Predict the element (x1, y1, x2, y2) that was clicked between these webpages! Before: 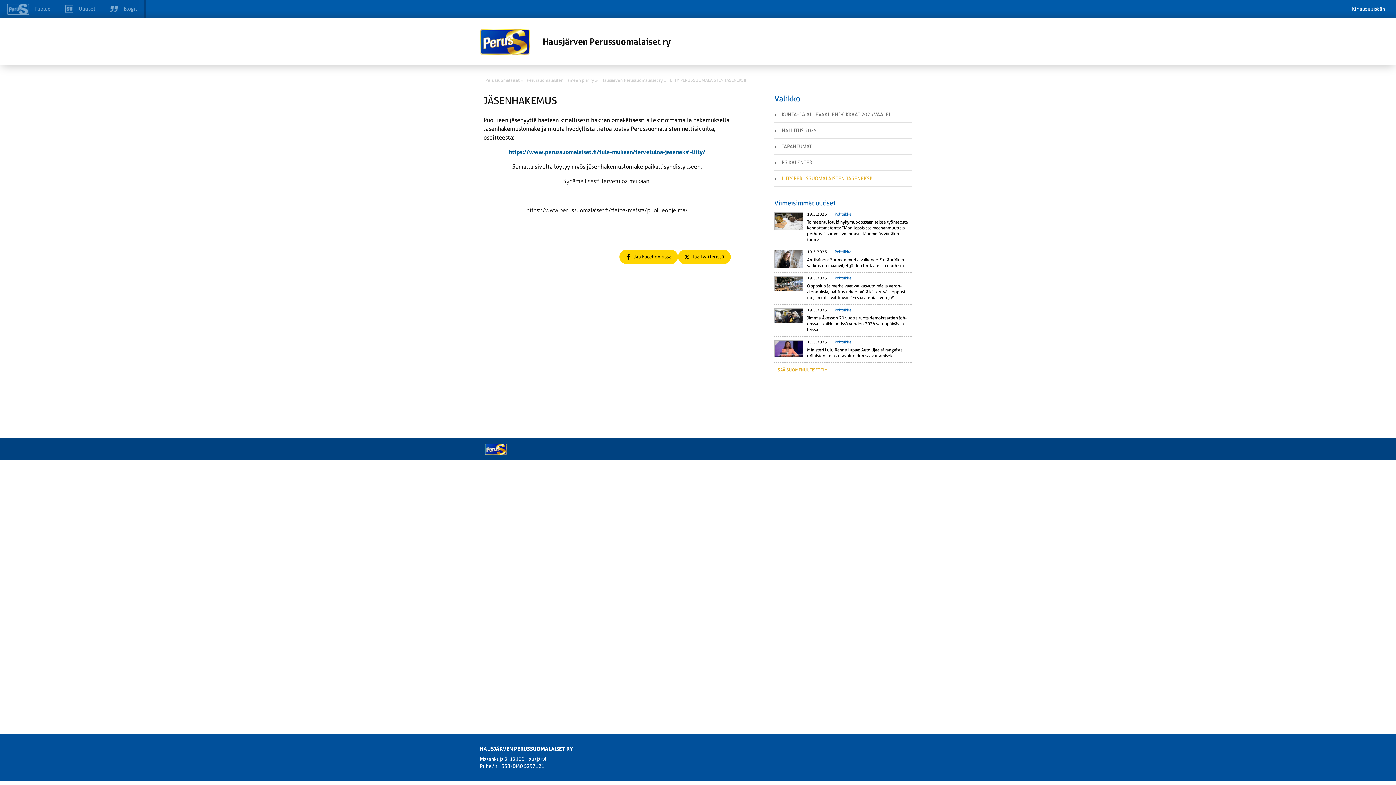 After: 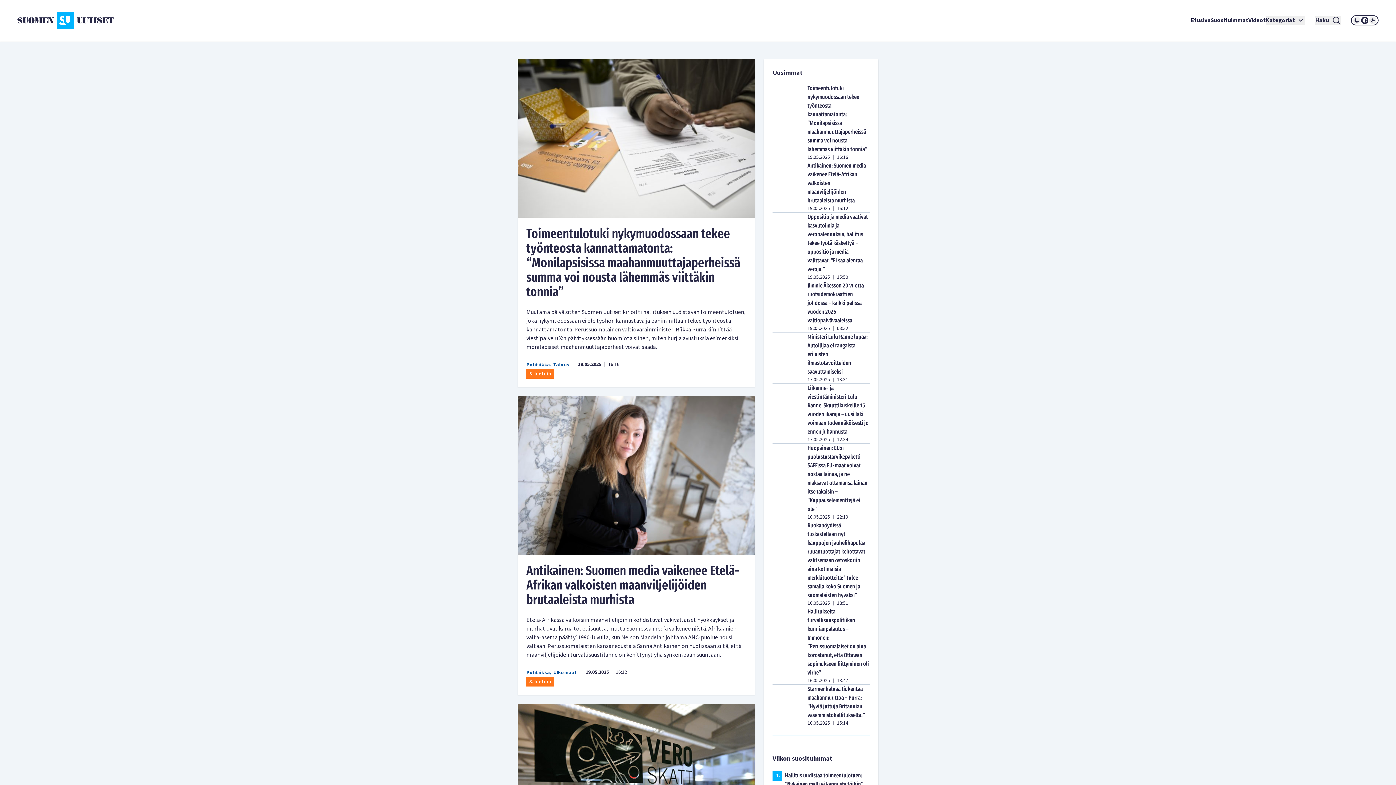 Action: label: LISÄÄ SUOMENUUTISET.FI » bbox: (774, 367, 827, 372)